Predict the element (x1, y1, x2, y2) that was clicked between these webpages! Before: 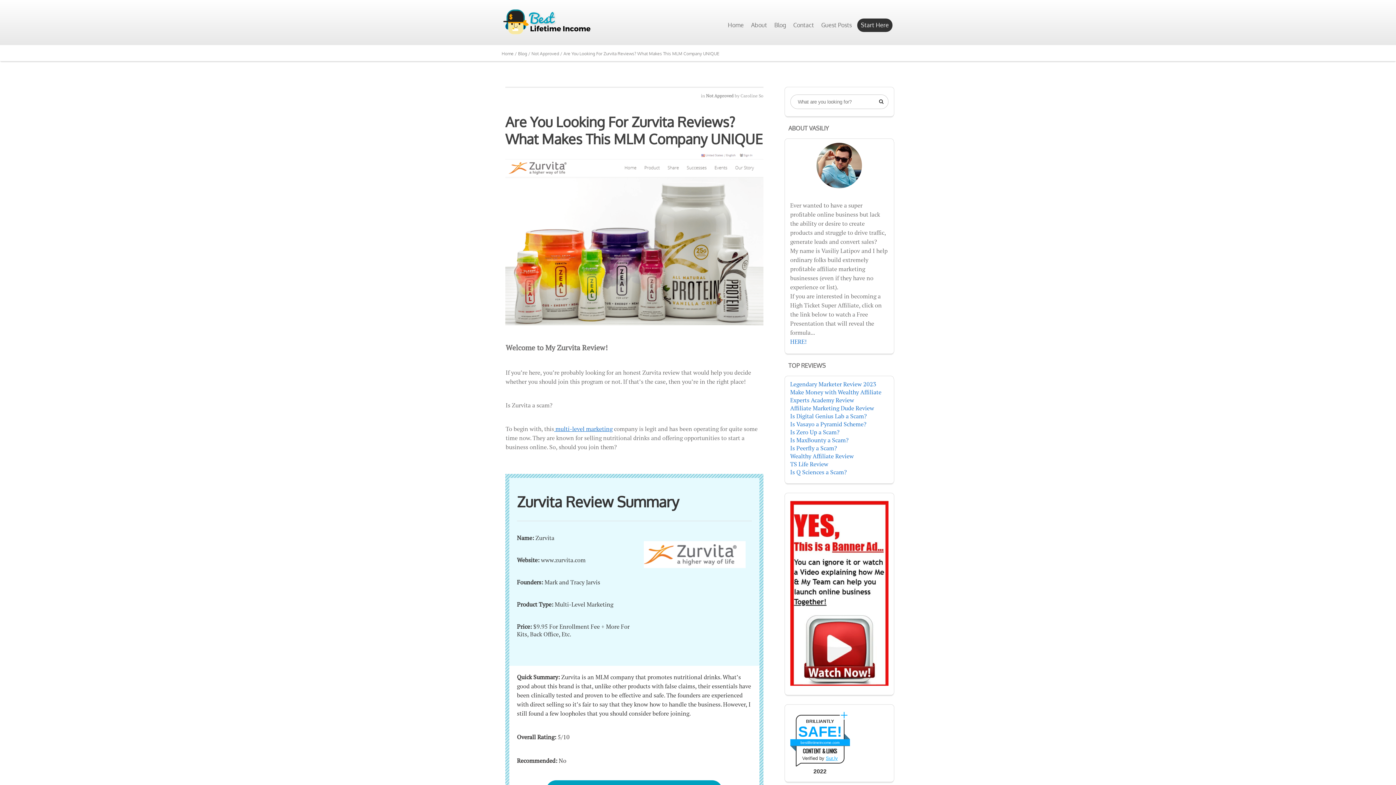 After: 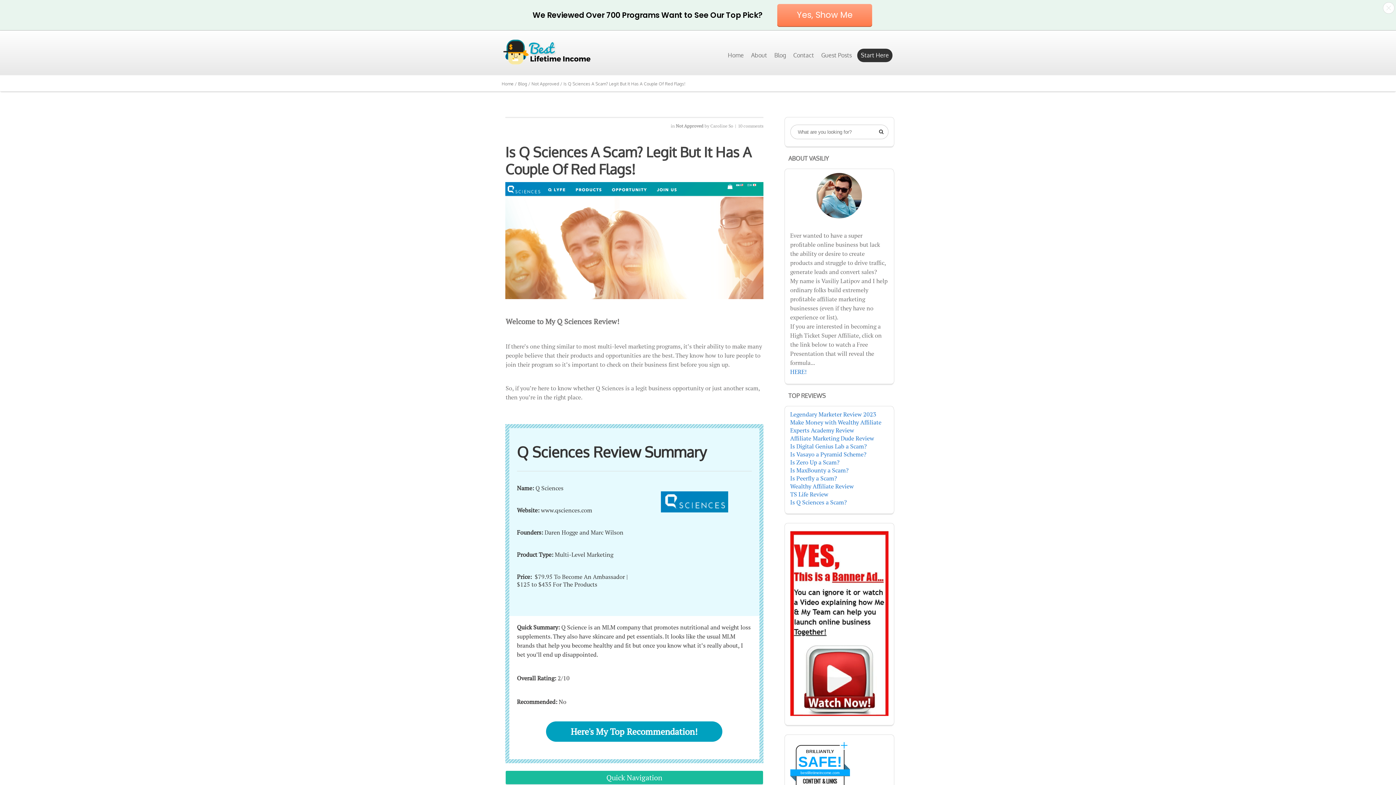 Action: label: Is Q Sciences a Scam? bbox: (790, 468, 847, 476)